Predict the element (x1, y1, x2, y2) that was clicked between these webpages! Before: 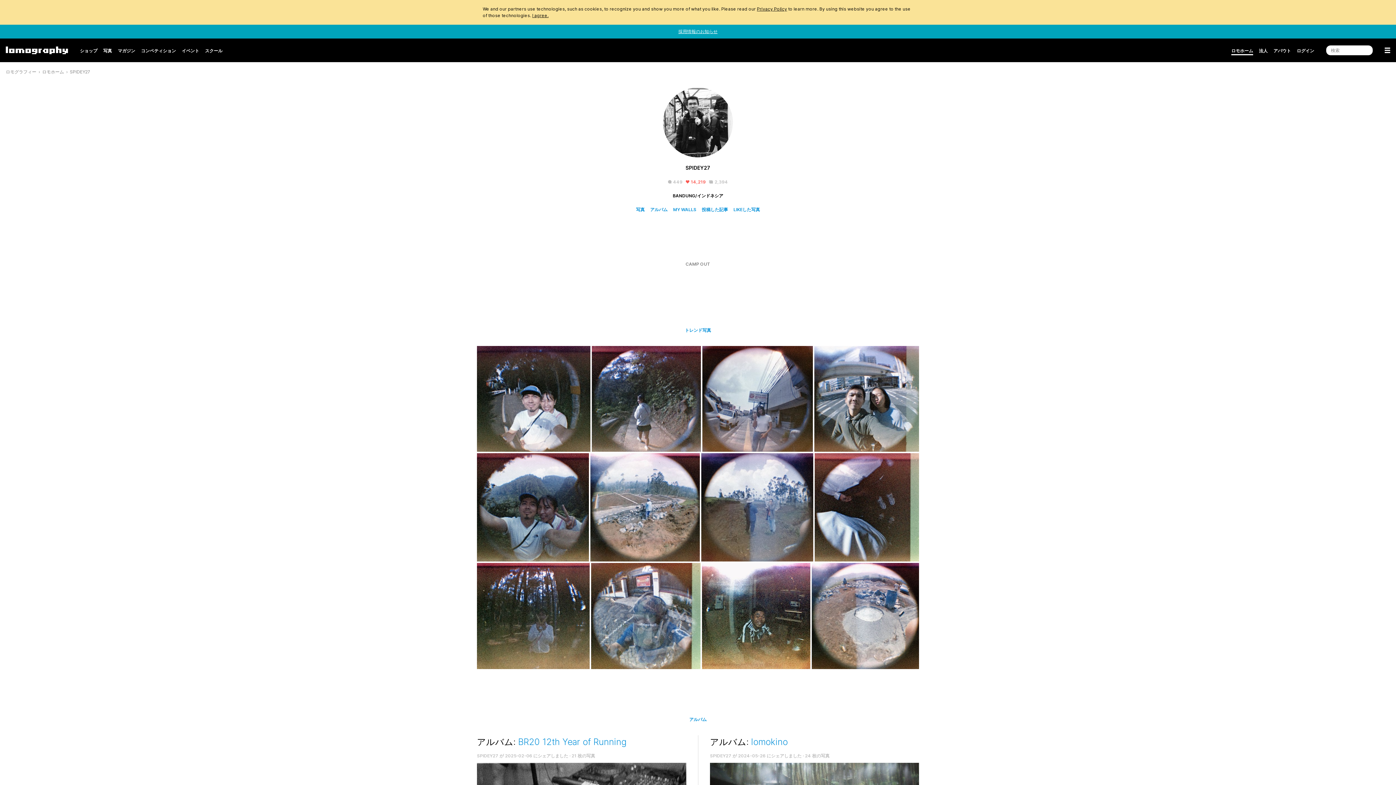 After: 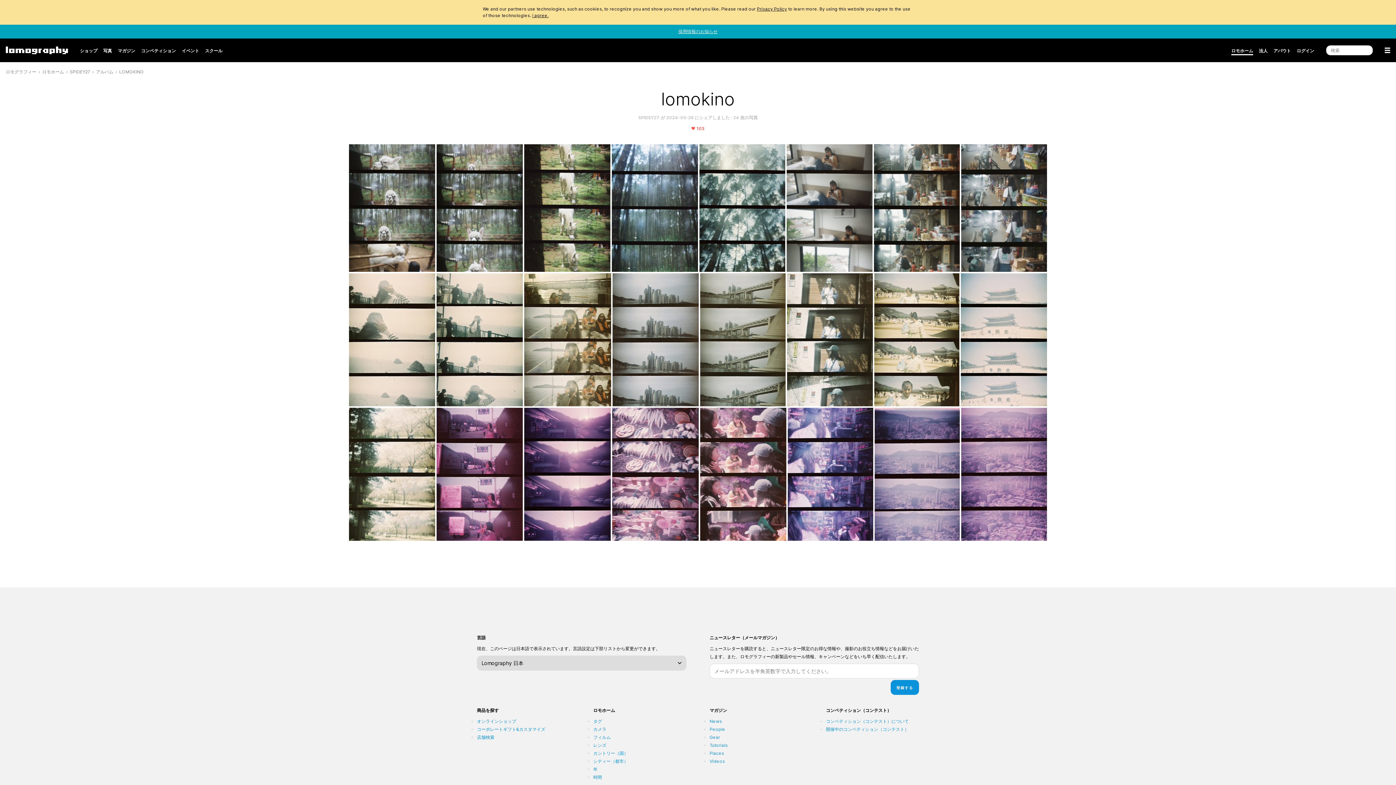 Action: bbox: (751, 737, 788, 747) label: lomokino